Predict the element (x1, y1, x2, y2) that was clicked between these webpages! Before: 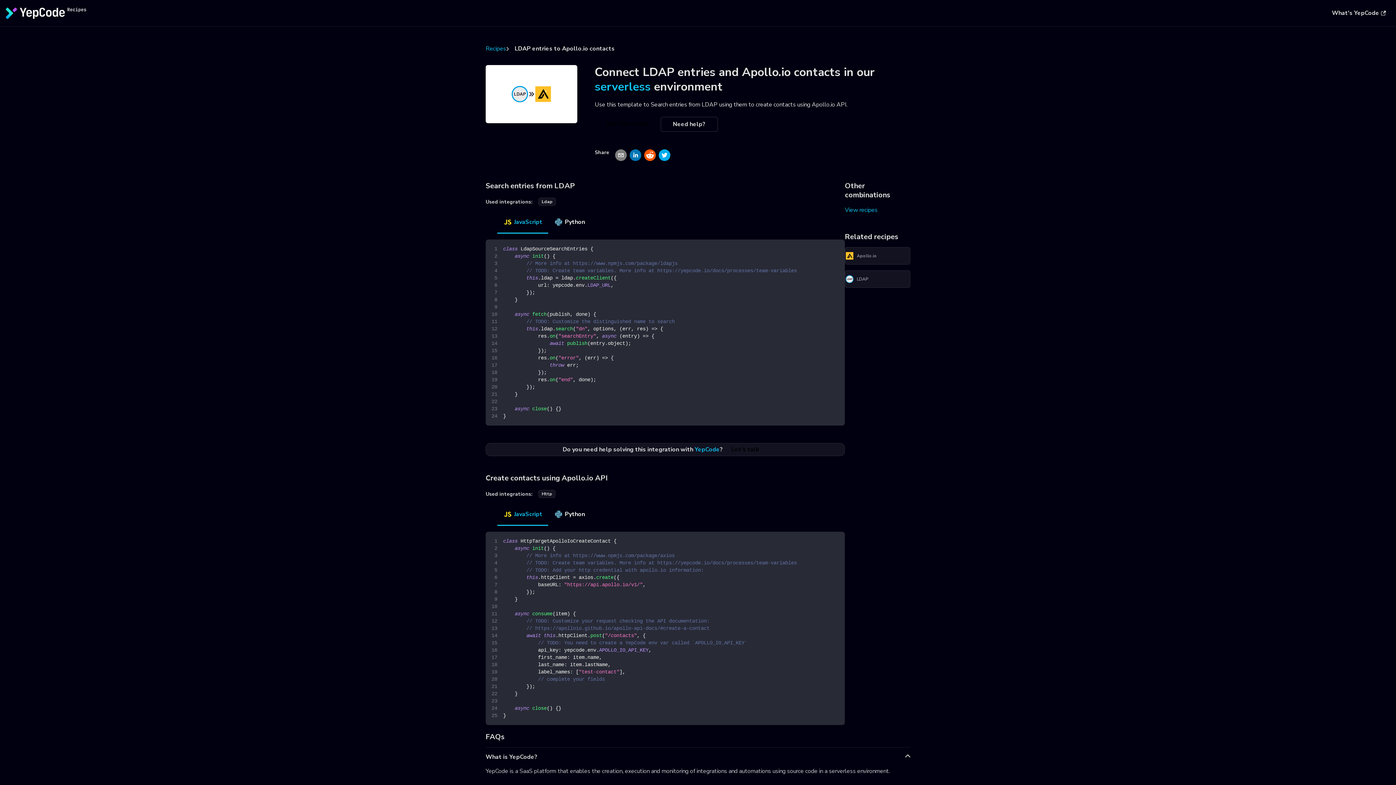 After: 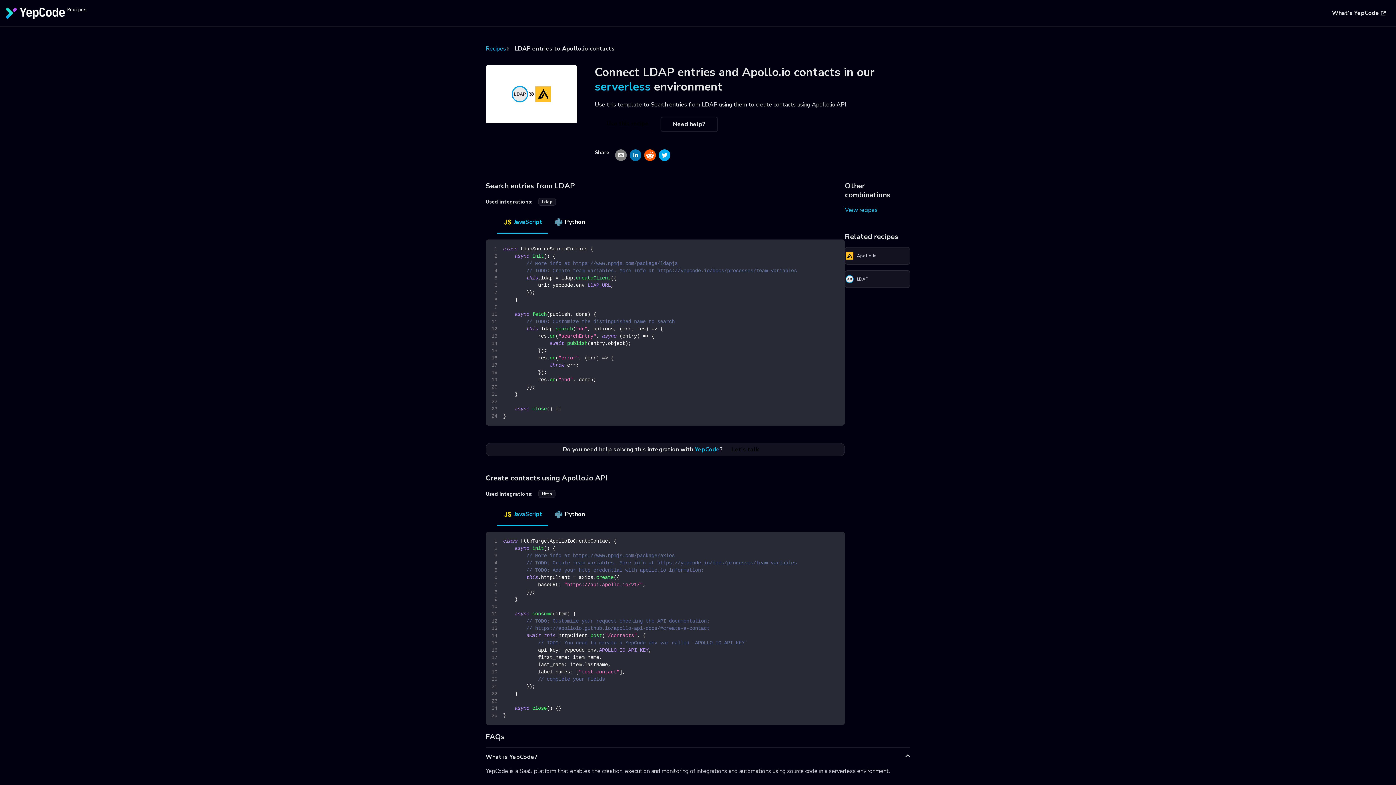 Action: label: Http bbox: (541, 491, 552, 497)